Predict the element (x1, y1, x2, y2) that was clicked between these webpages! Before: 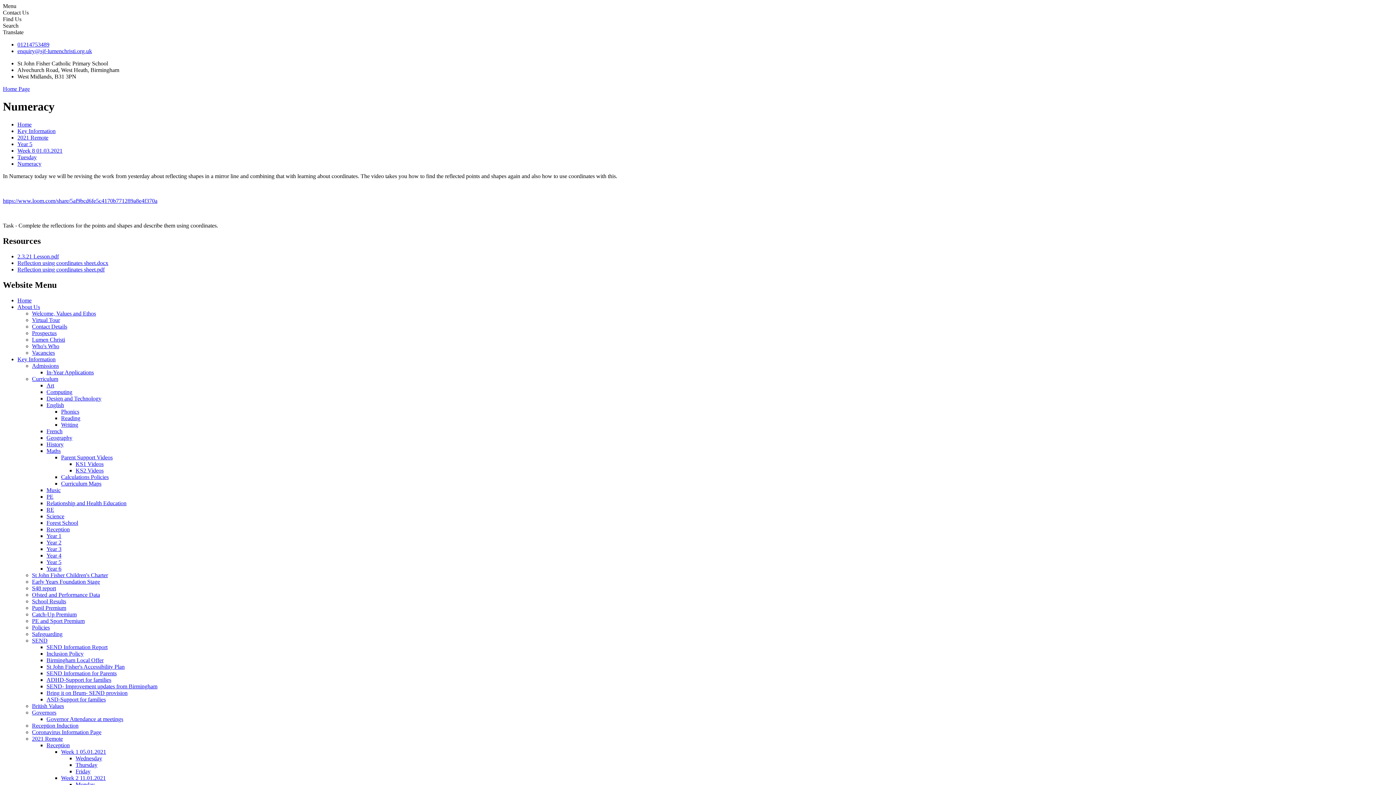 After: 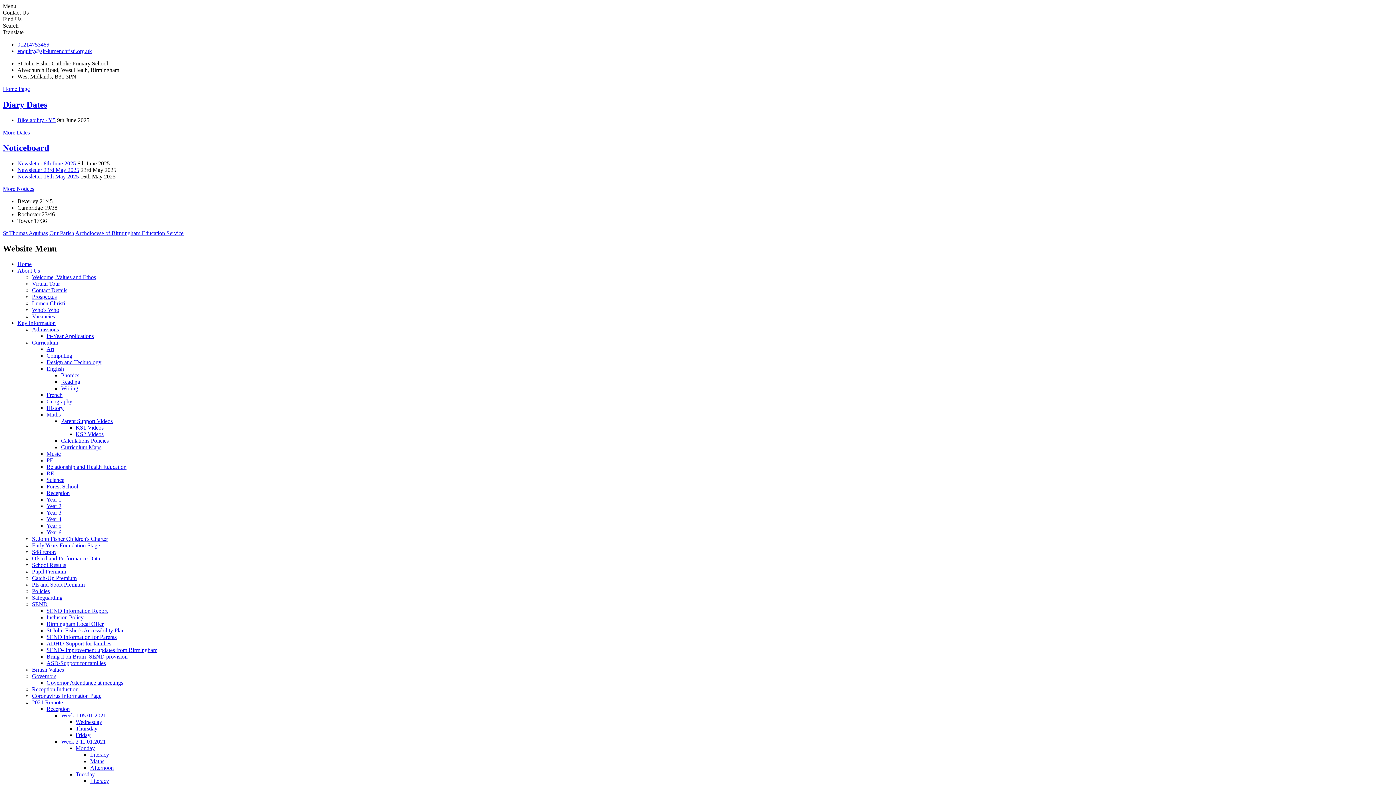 Action: bbox: (17, 121, 31, 127) label: Home